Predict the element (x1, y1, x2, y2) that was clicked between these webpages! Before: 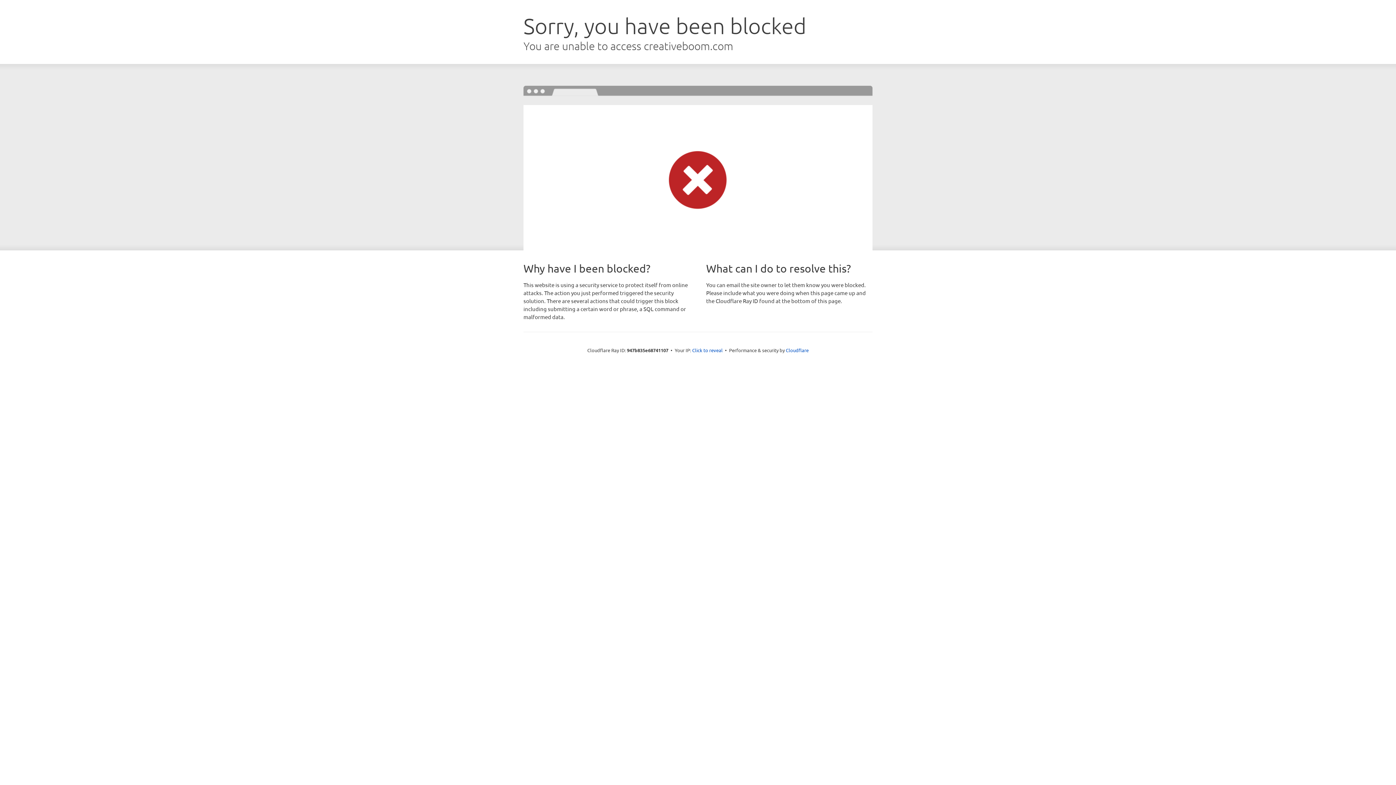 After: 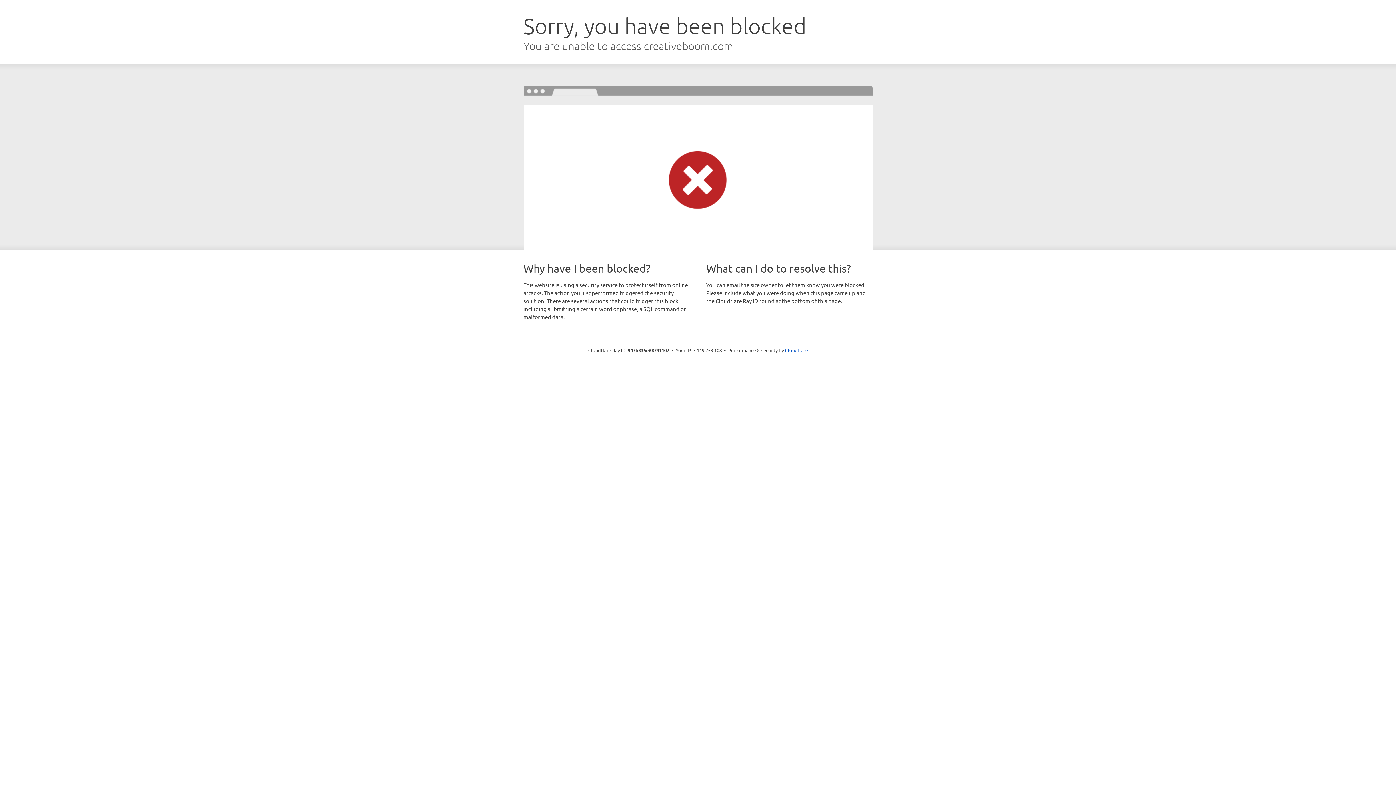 Action: label: Click to reveal bbox: (692, 346, 722, 353)